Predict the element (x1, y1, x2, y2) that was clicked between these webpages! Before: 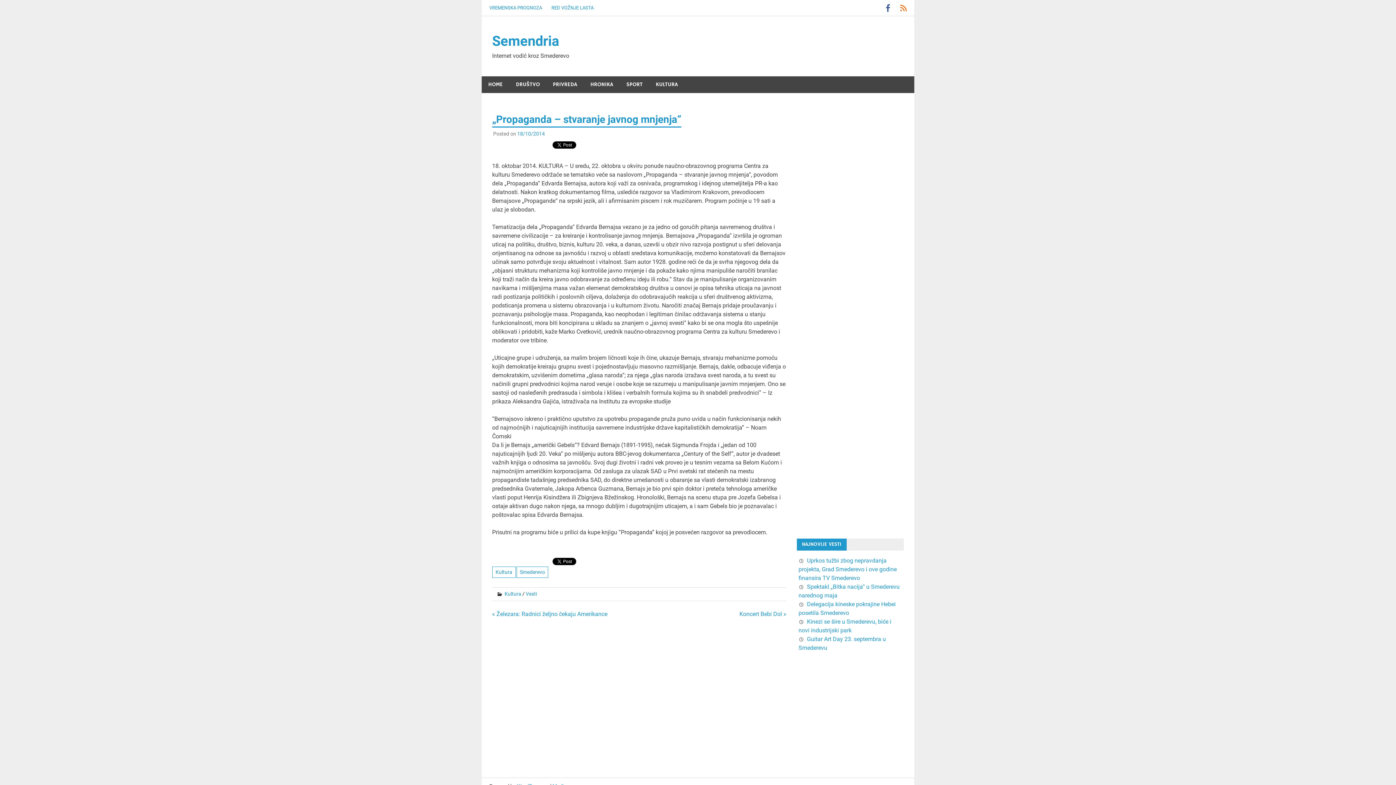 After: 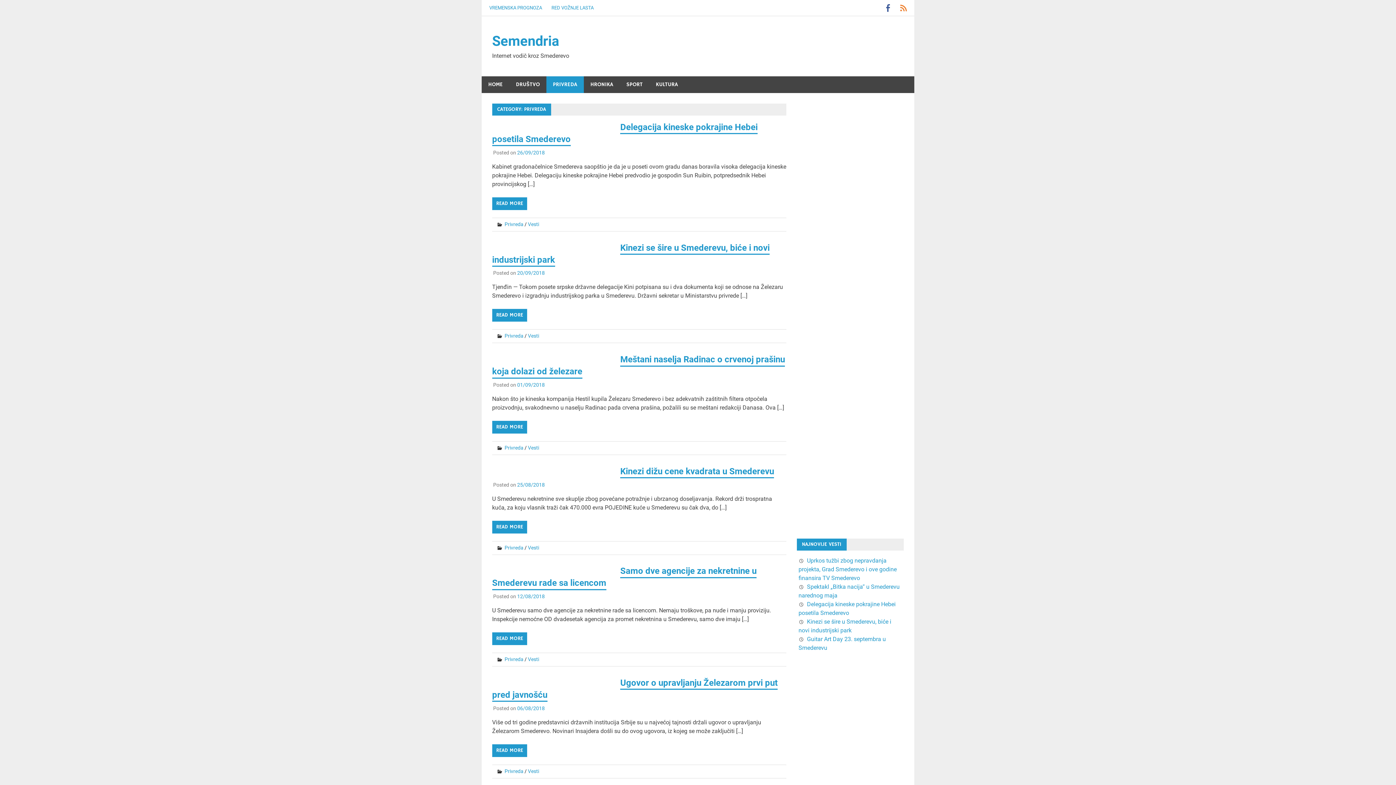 Action: label: PRIVREDA bbox: (546, 76, 584, 93)